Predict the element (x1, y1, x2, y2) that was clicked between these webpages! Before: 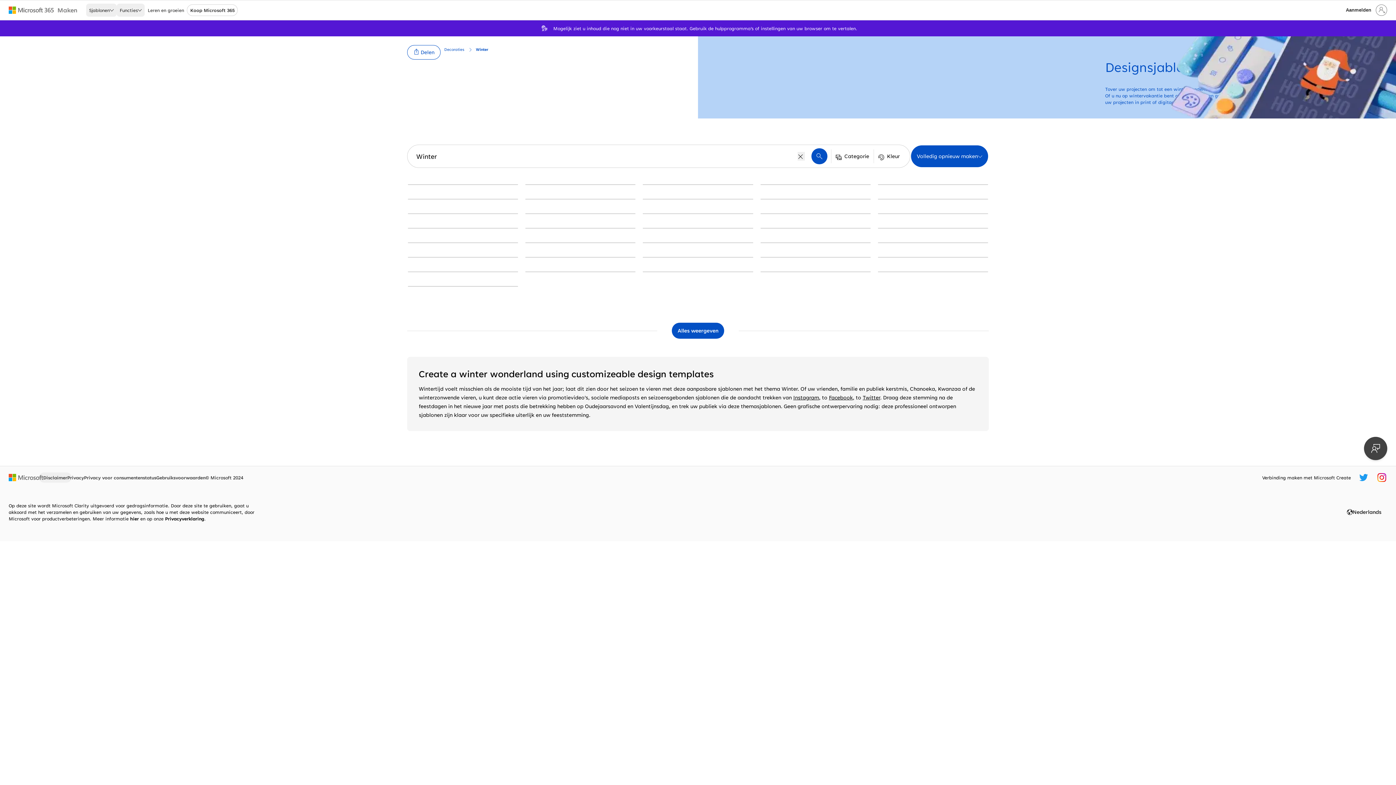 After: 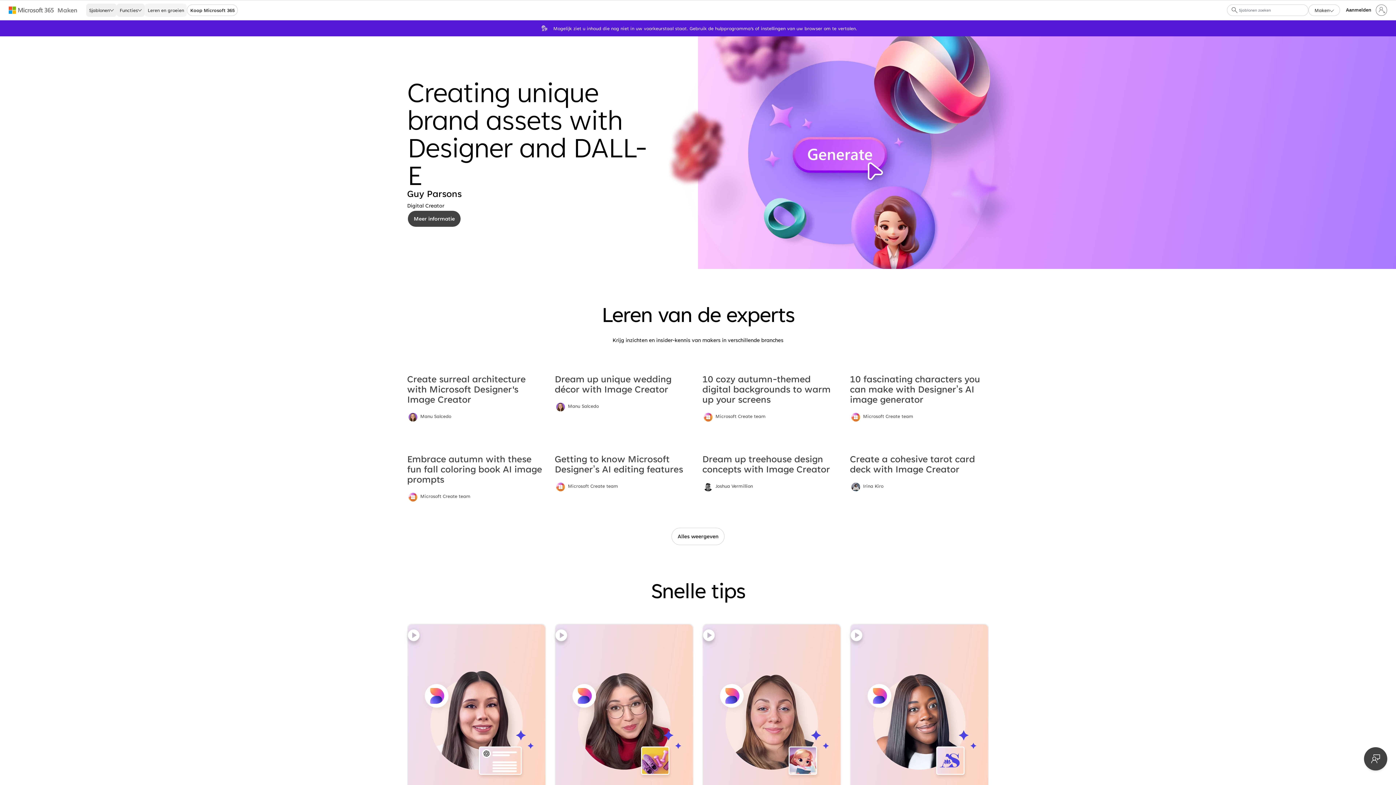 Action: label: Leren en groeien bbox: (144, 3, 187, 16)